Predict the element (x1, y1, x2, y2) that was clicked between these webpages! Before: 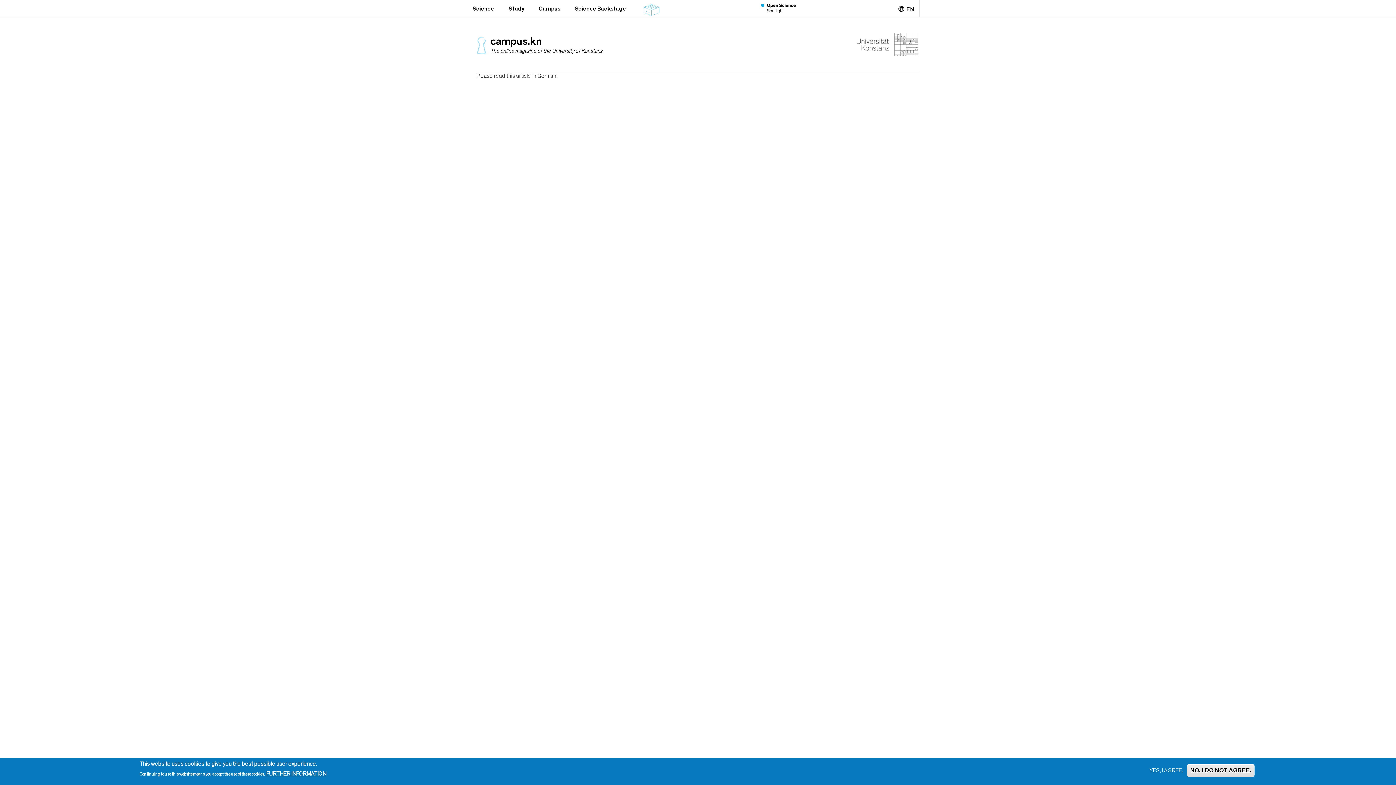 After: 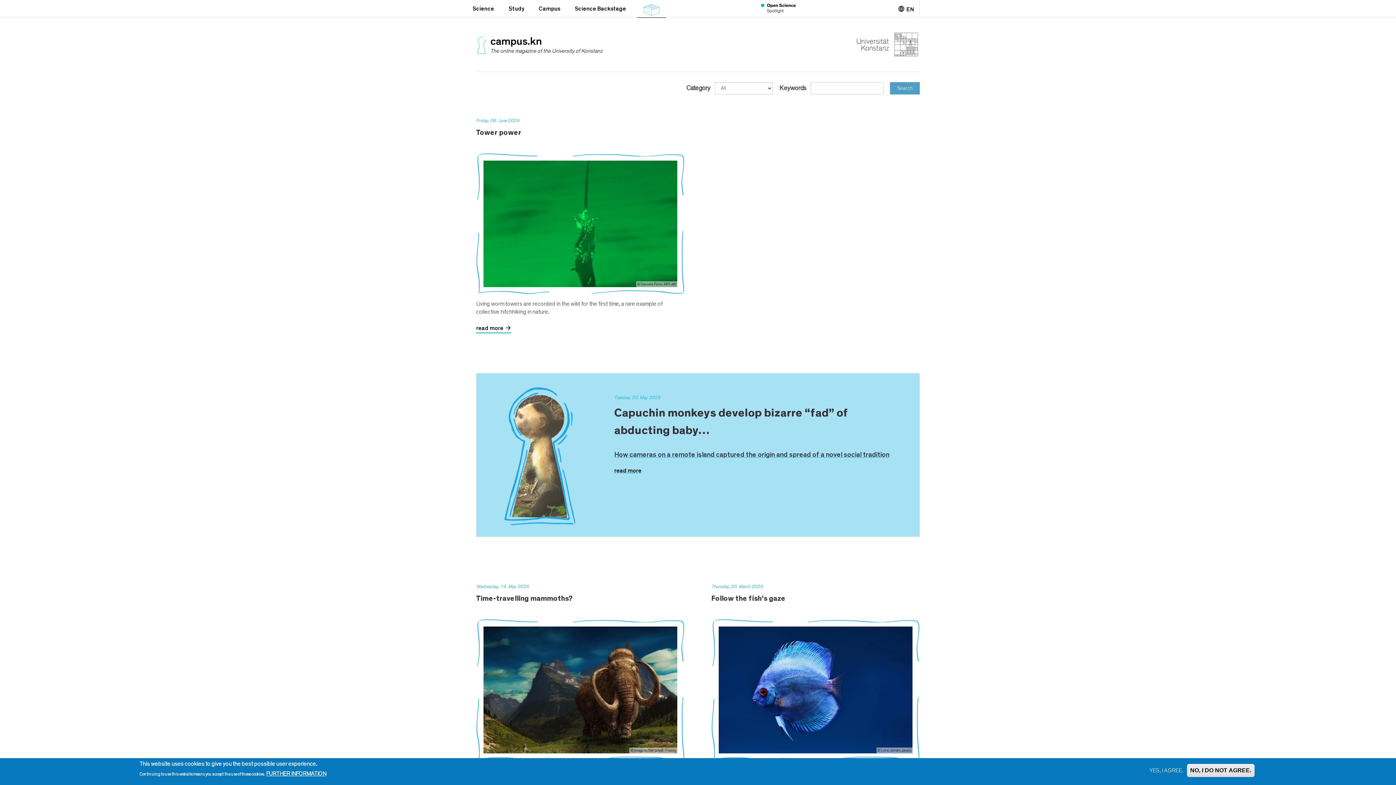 Action: bbox: (637, 0, 666, 17)